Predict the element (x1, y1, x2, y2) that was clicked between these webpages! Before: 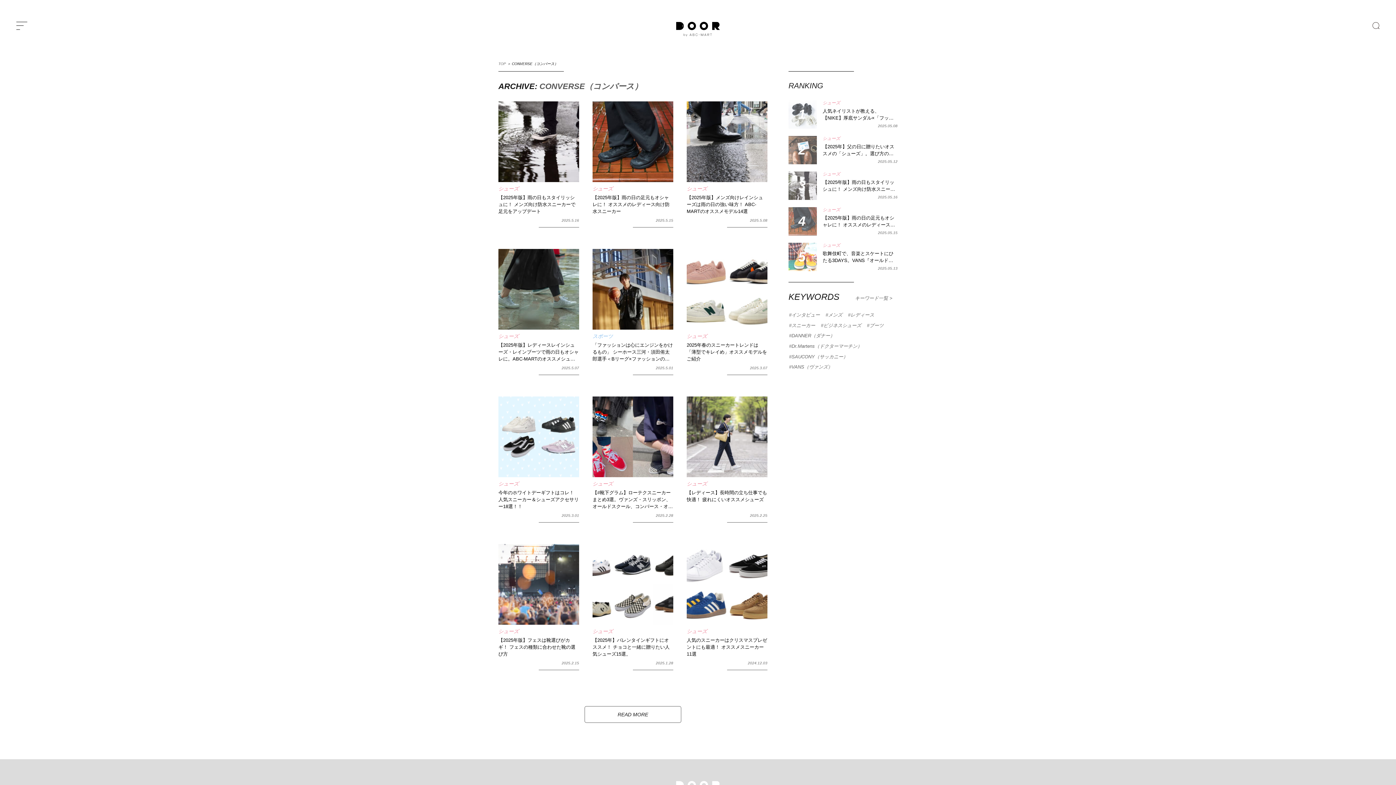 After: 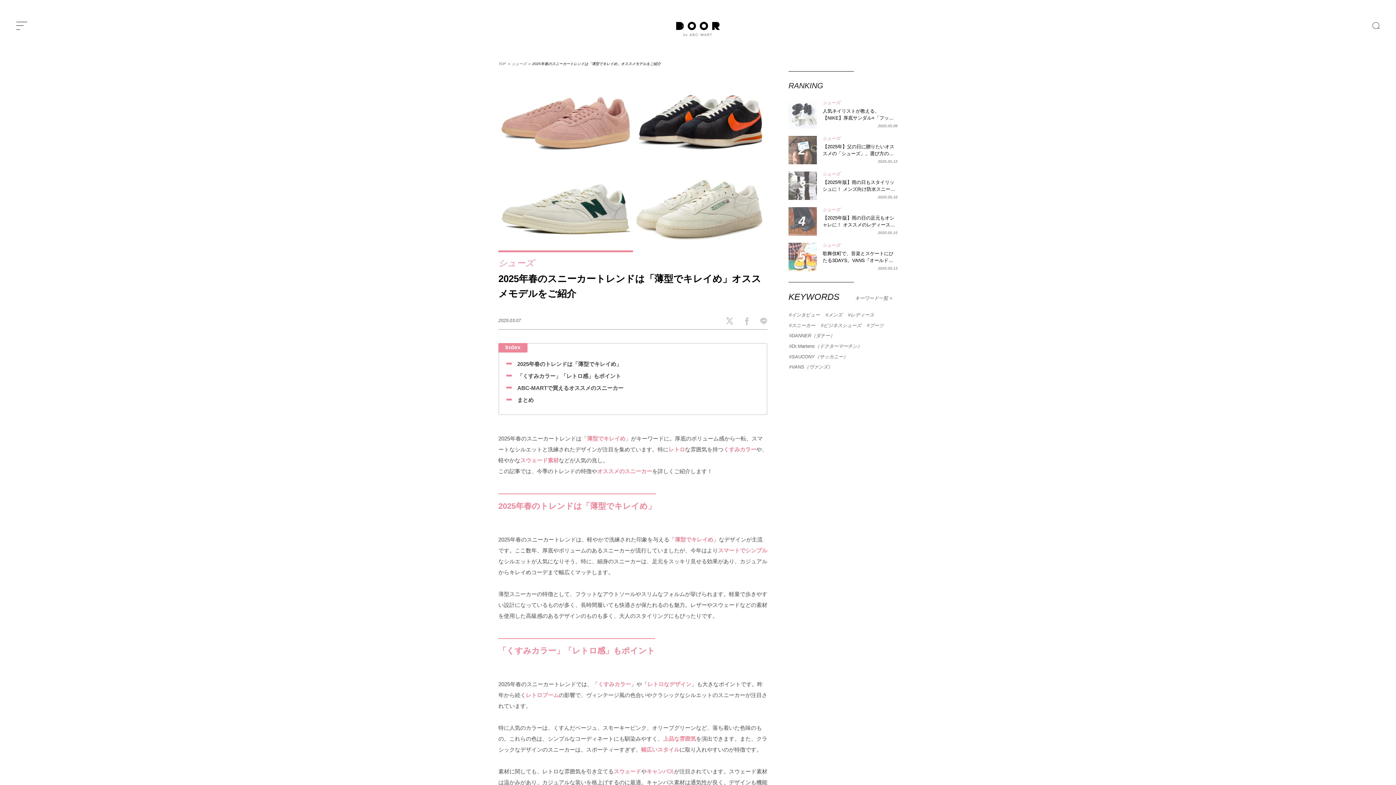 Action: label: 2025年春のスニーカートレンドは「薄型でキレイめ」オススメモデルをご紹介 bbox: (686, 341, 767, 363)